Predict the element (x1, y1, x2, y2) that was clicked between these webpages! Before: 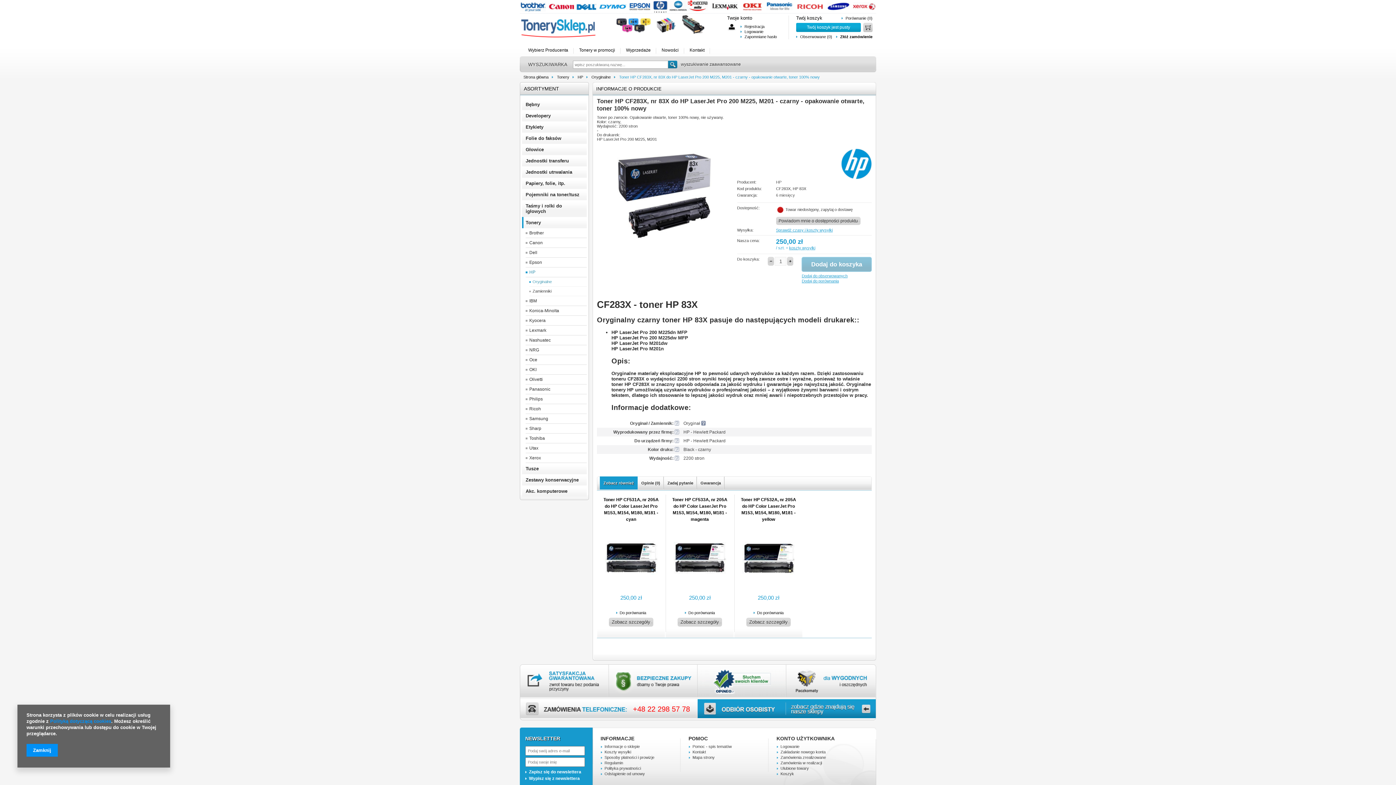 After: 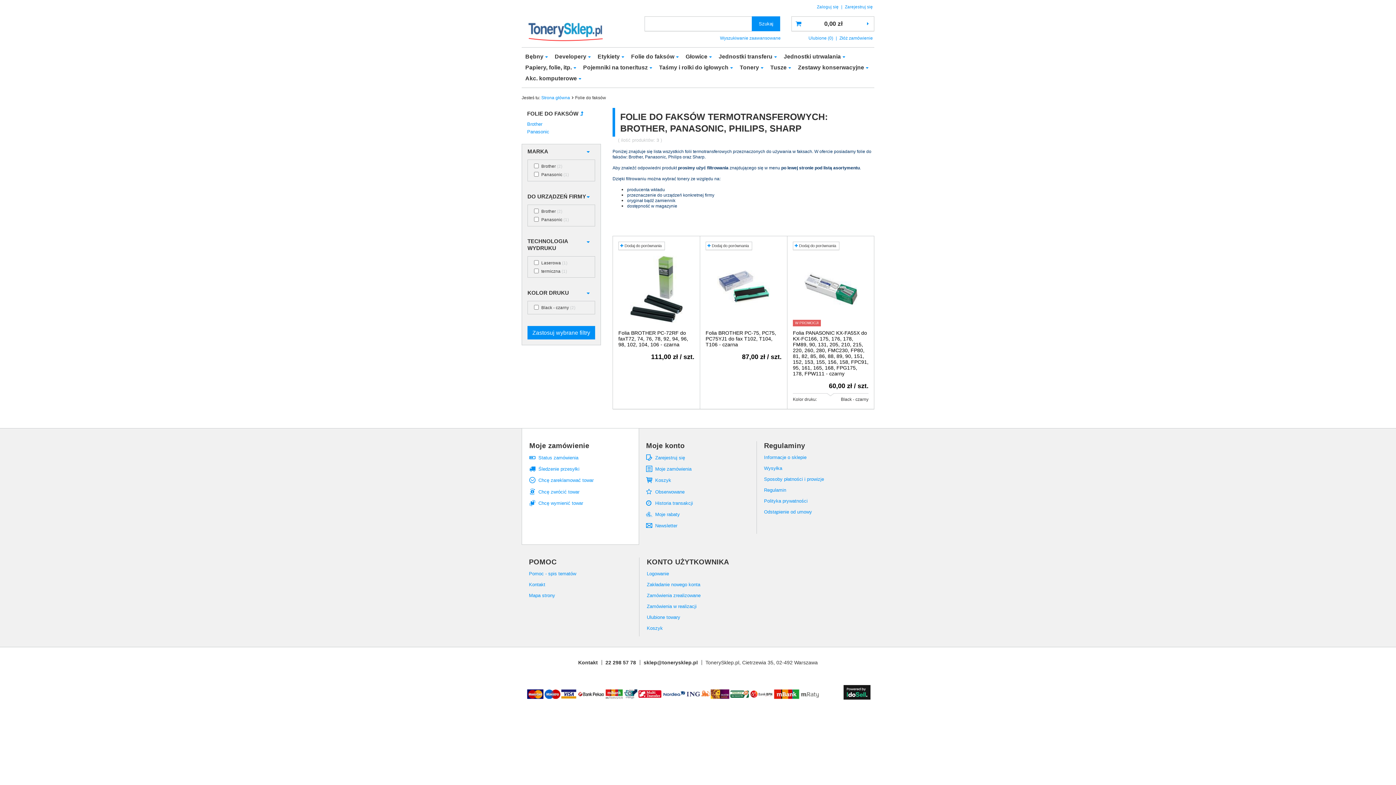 Action: label: Folie do faksów bbox: (522, 132, 586, 144)